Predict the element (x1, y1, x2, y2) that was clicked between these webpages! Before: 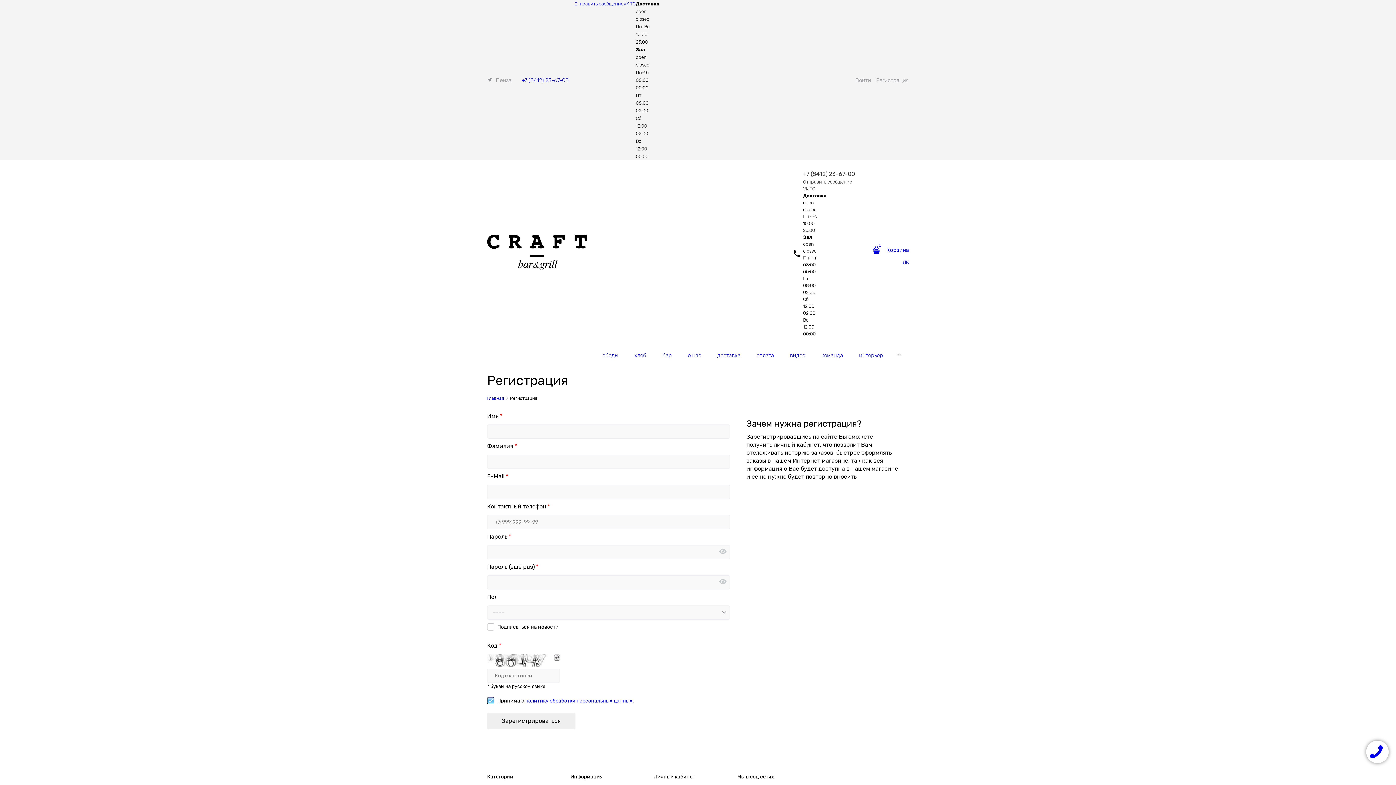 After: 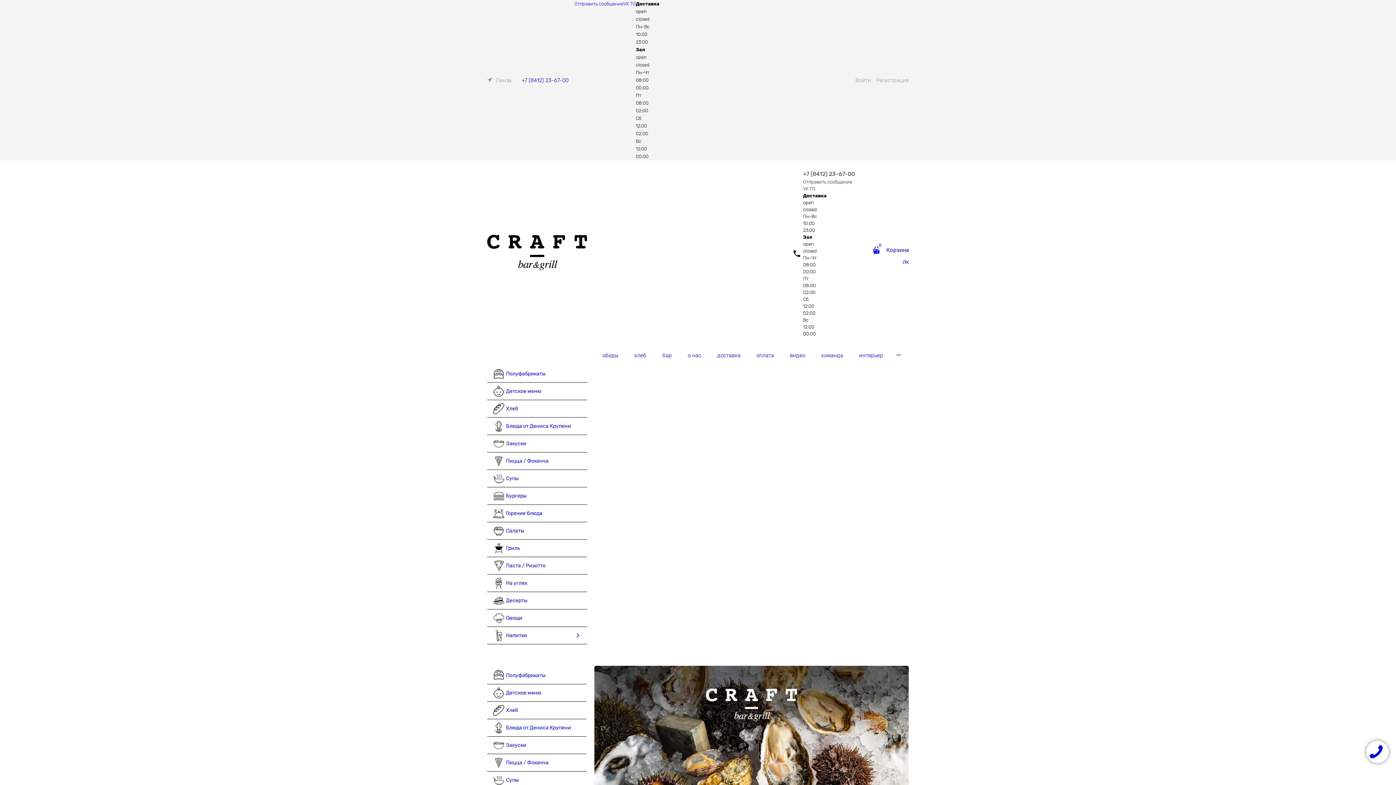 Action: label: Главная bbox: (487, 396, 504, 400)